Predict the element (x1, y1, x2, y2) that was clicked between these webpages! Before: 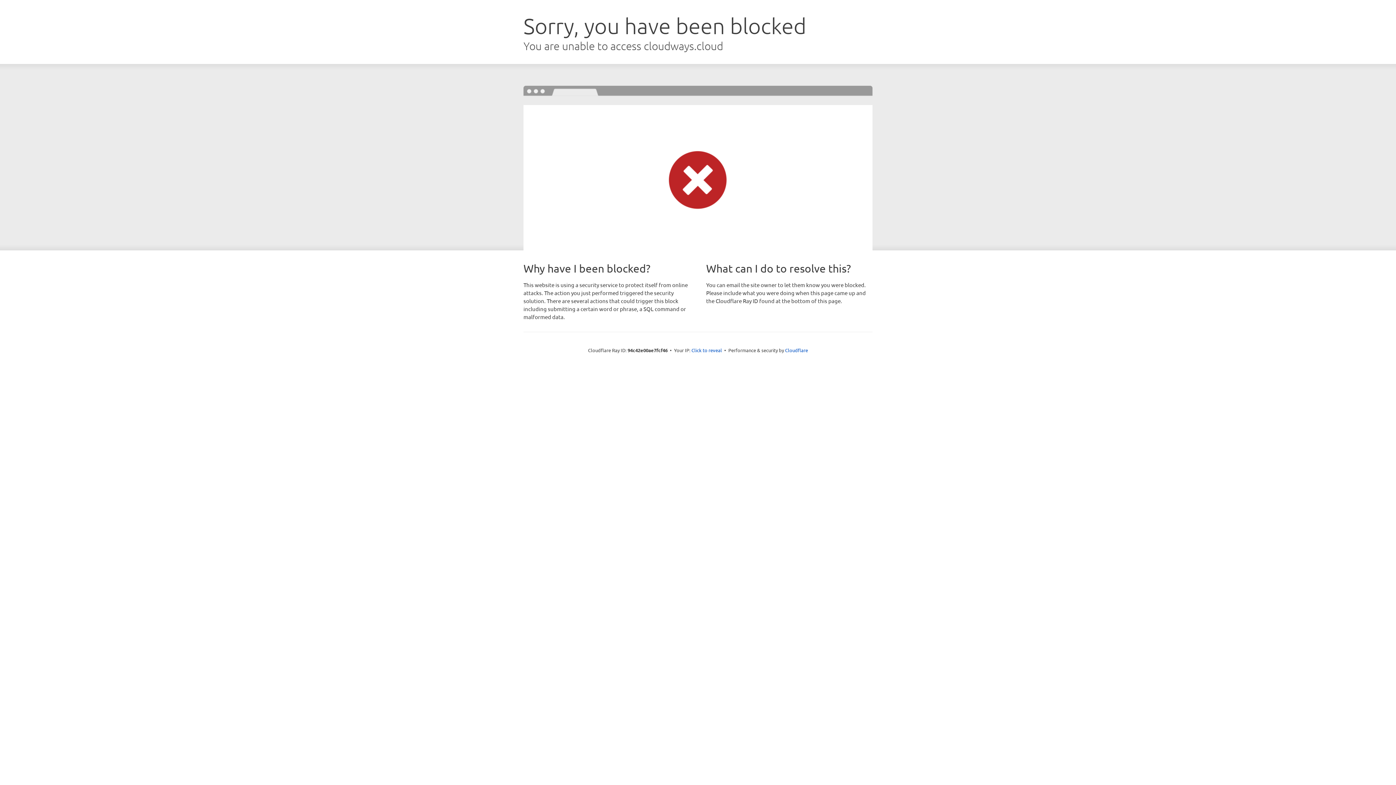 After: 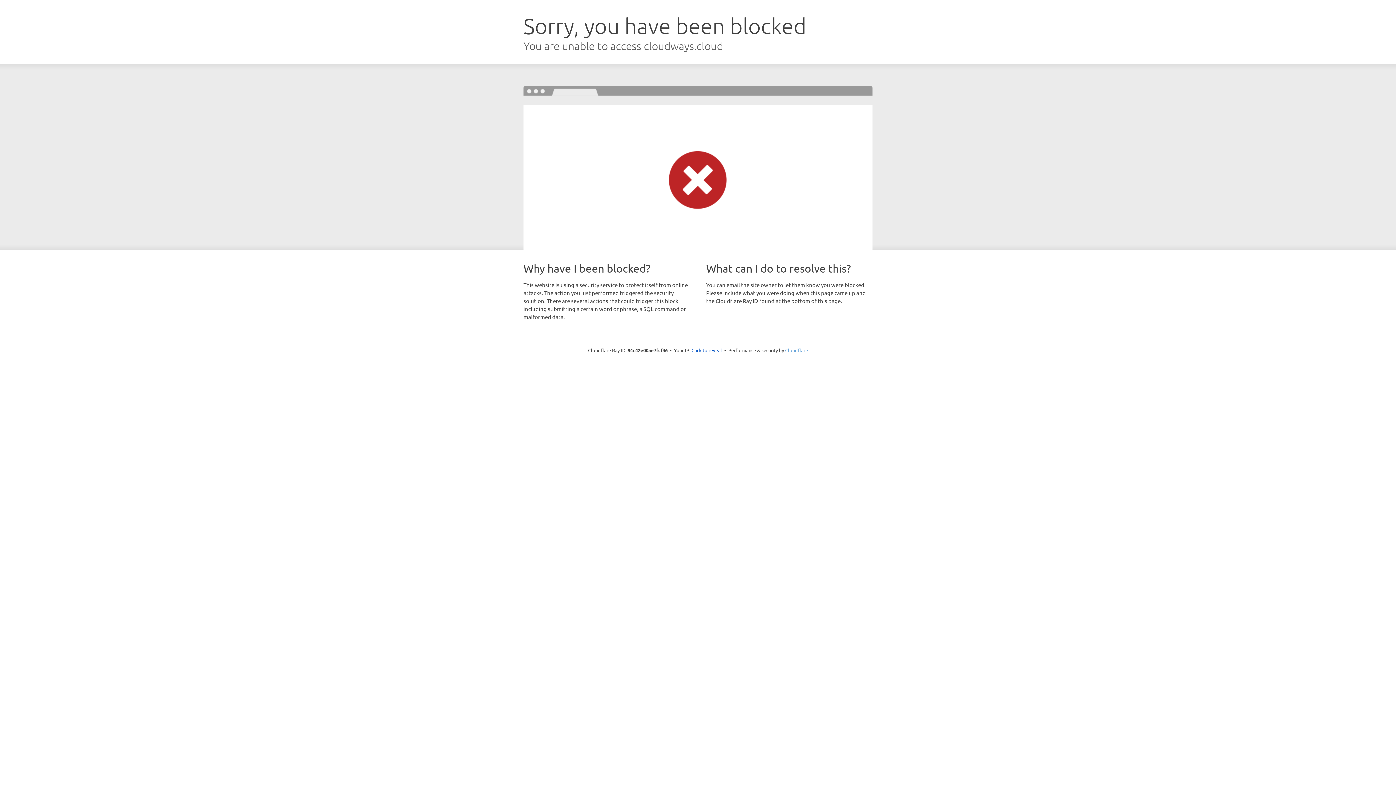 Action: label: Cloudflare bbox: (785, 347, 808, 353)